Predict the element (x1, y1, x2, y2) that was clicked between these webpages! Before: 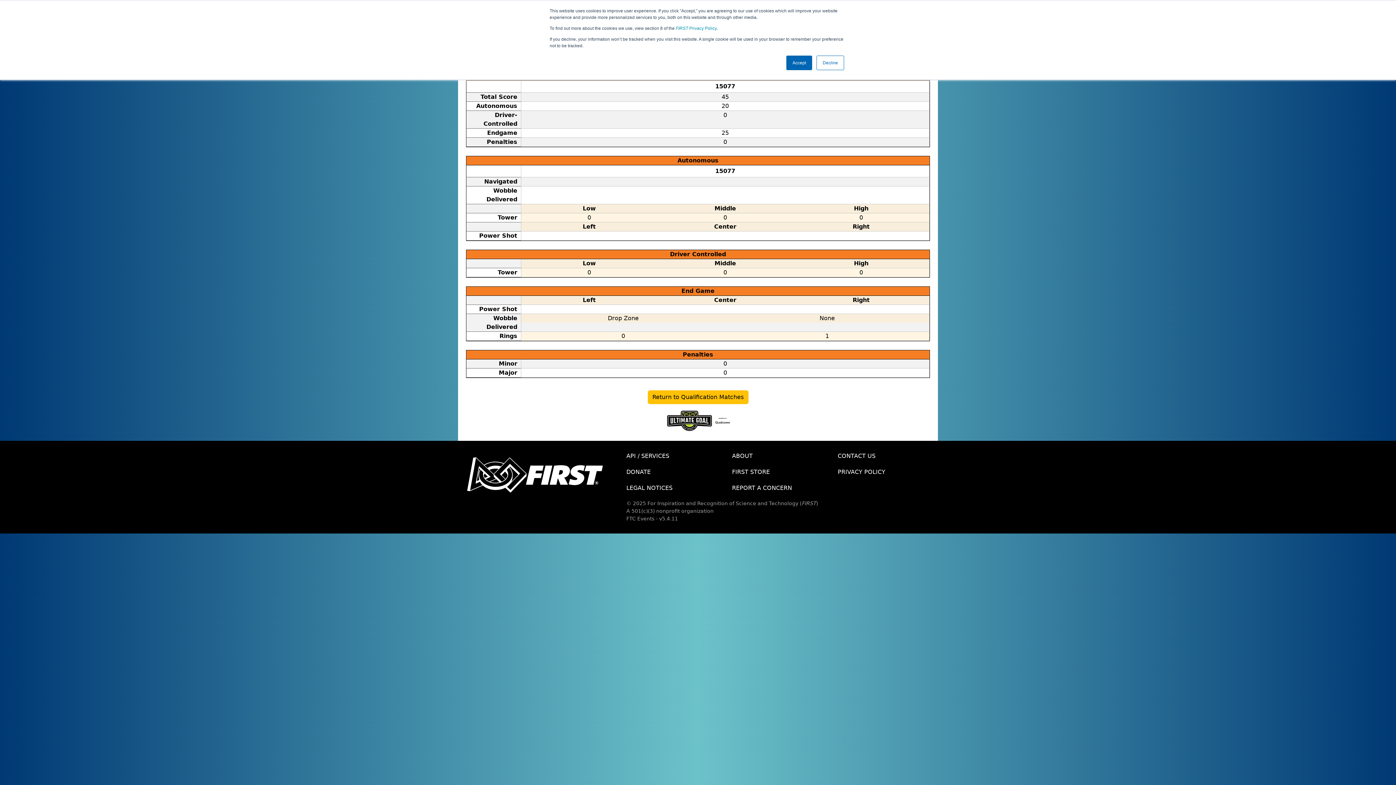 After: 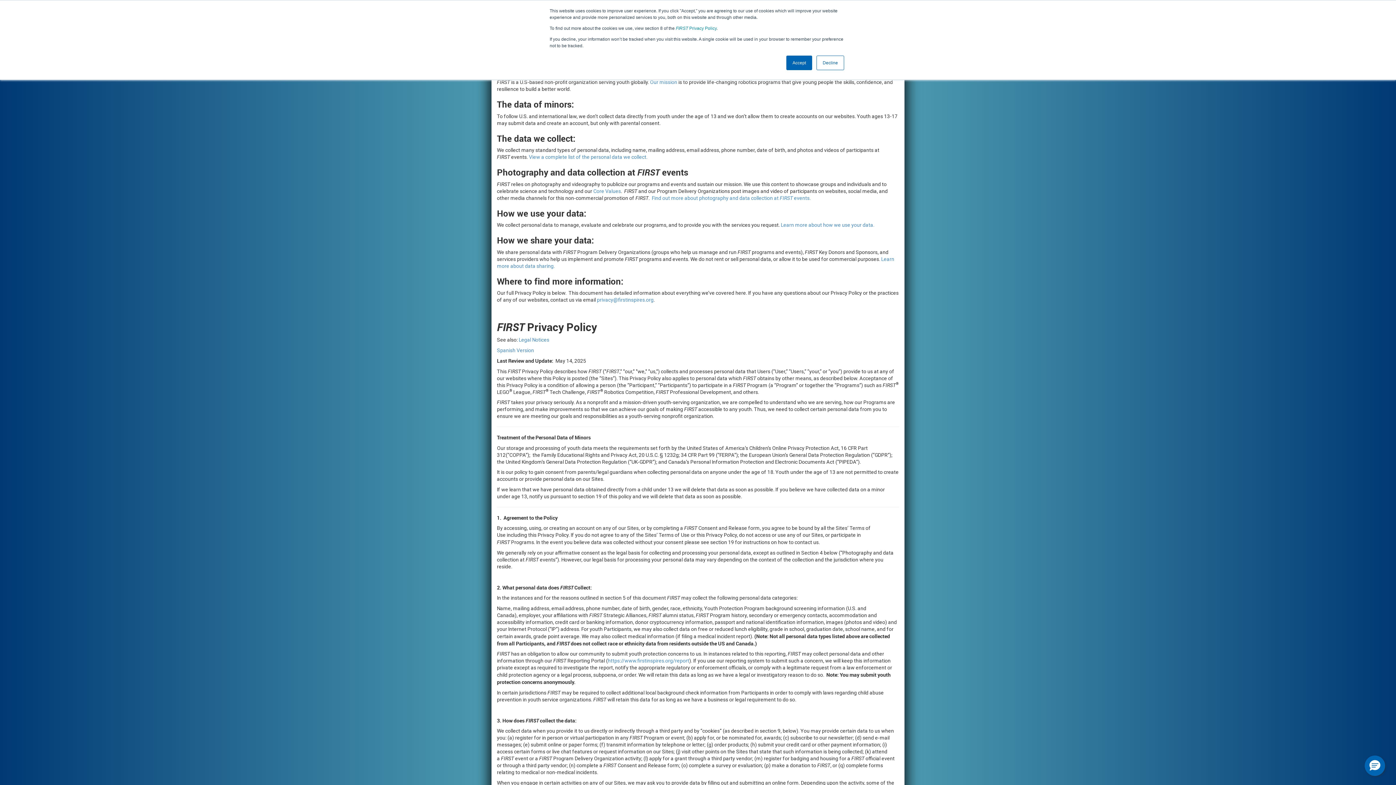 Action: label: FIRST Privacy Policy bbox: (676, 25, 716, 30)